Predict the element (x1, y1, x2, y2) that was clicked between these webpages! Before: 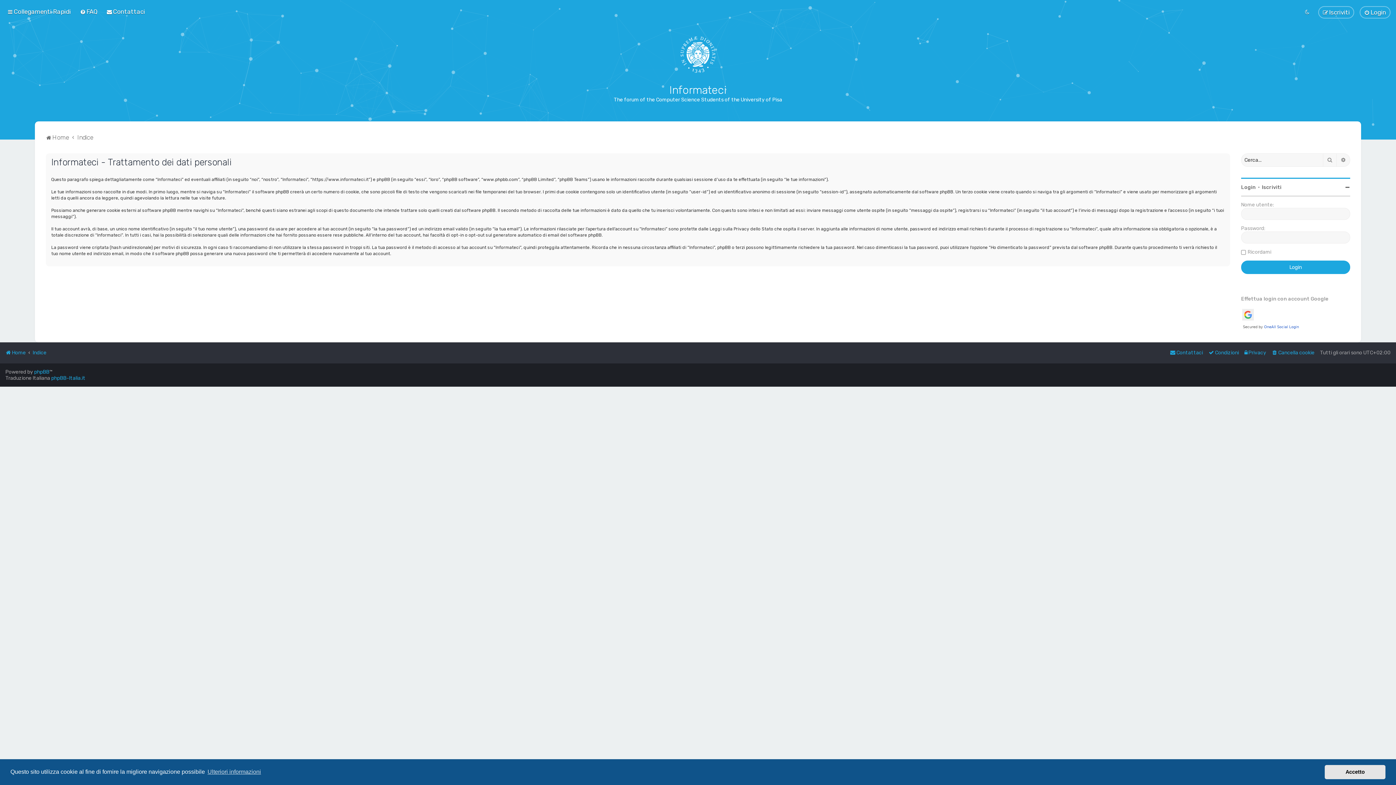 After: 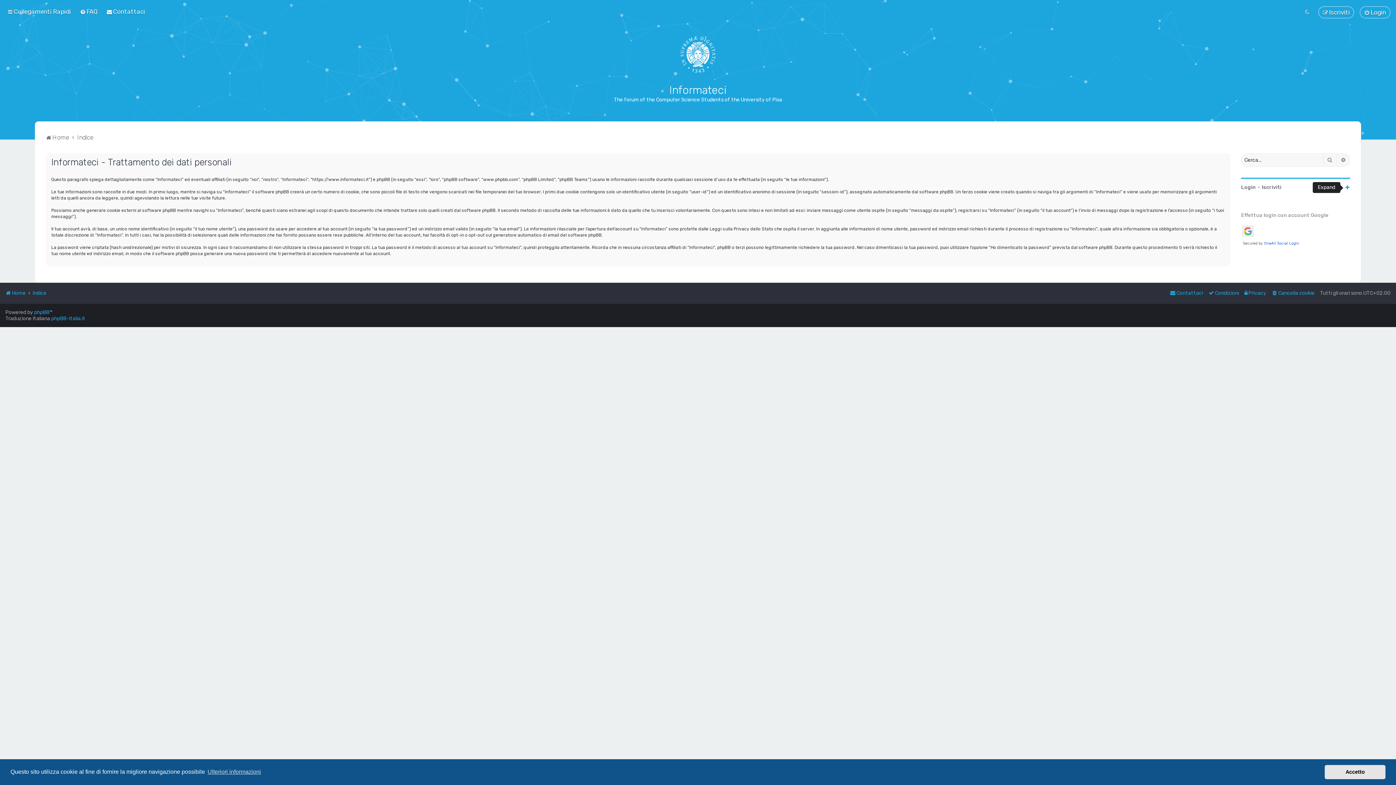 Action: bbox: (1345, 185, 1350, 190)